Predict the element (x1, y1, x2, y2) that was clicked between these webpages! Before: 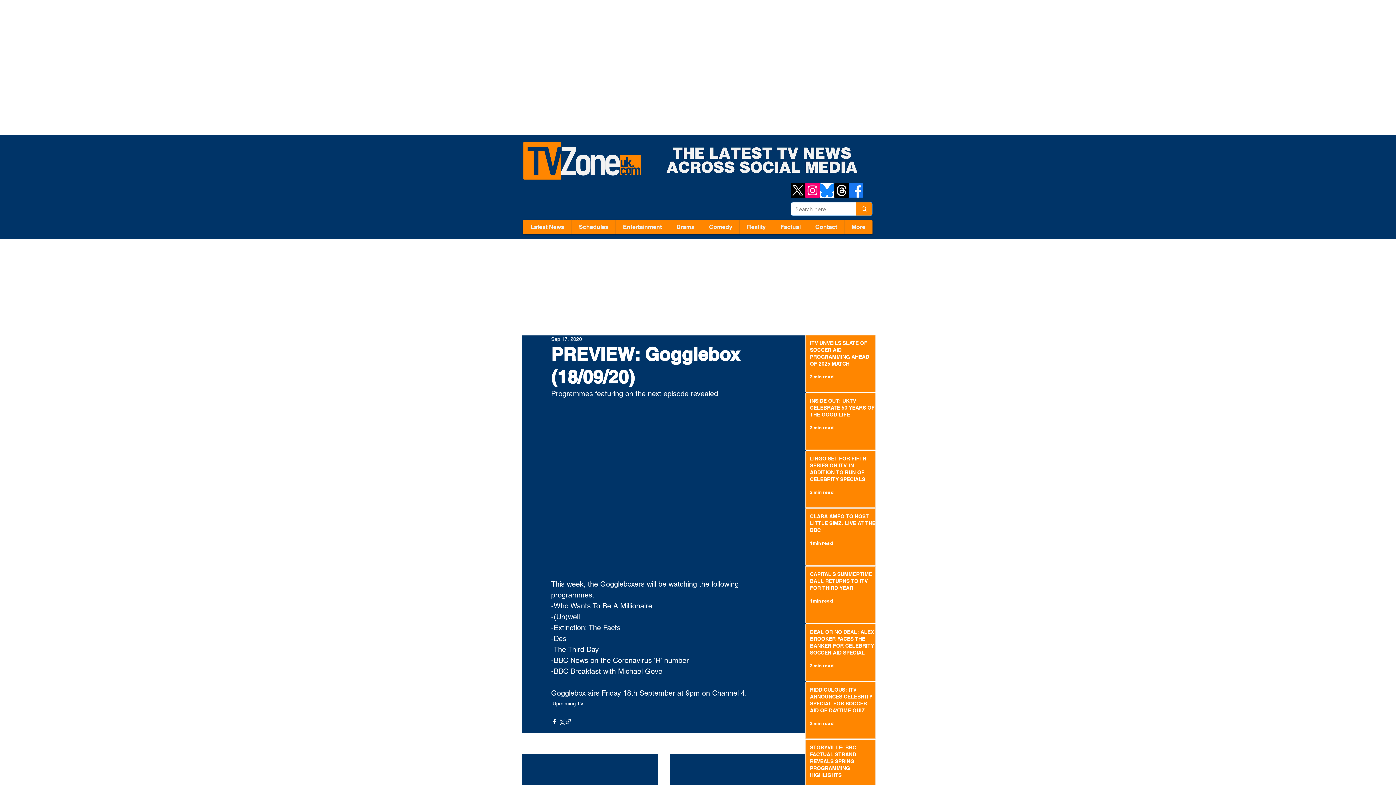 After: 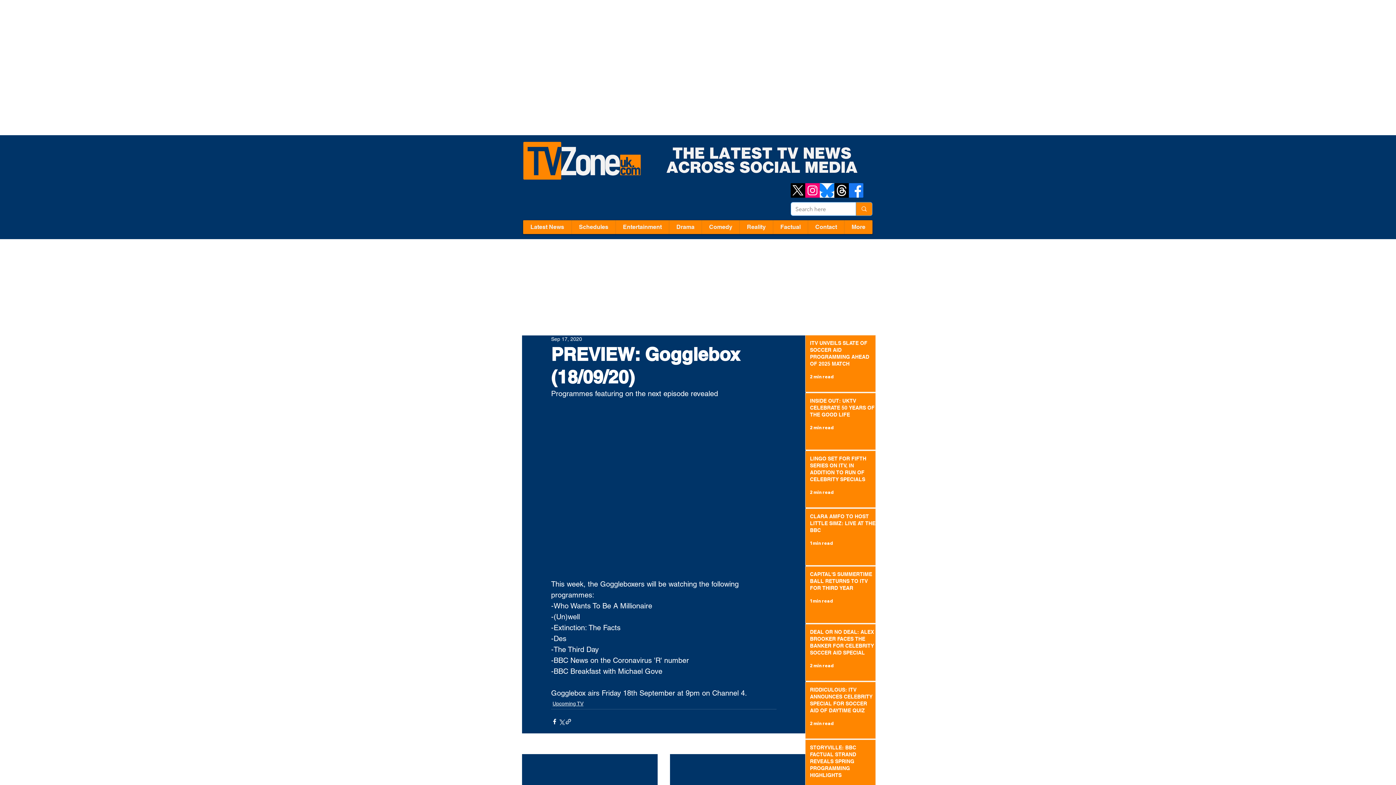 Action: label: Facebook bbox: (849, 183, 863, 197)